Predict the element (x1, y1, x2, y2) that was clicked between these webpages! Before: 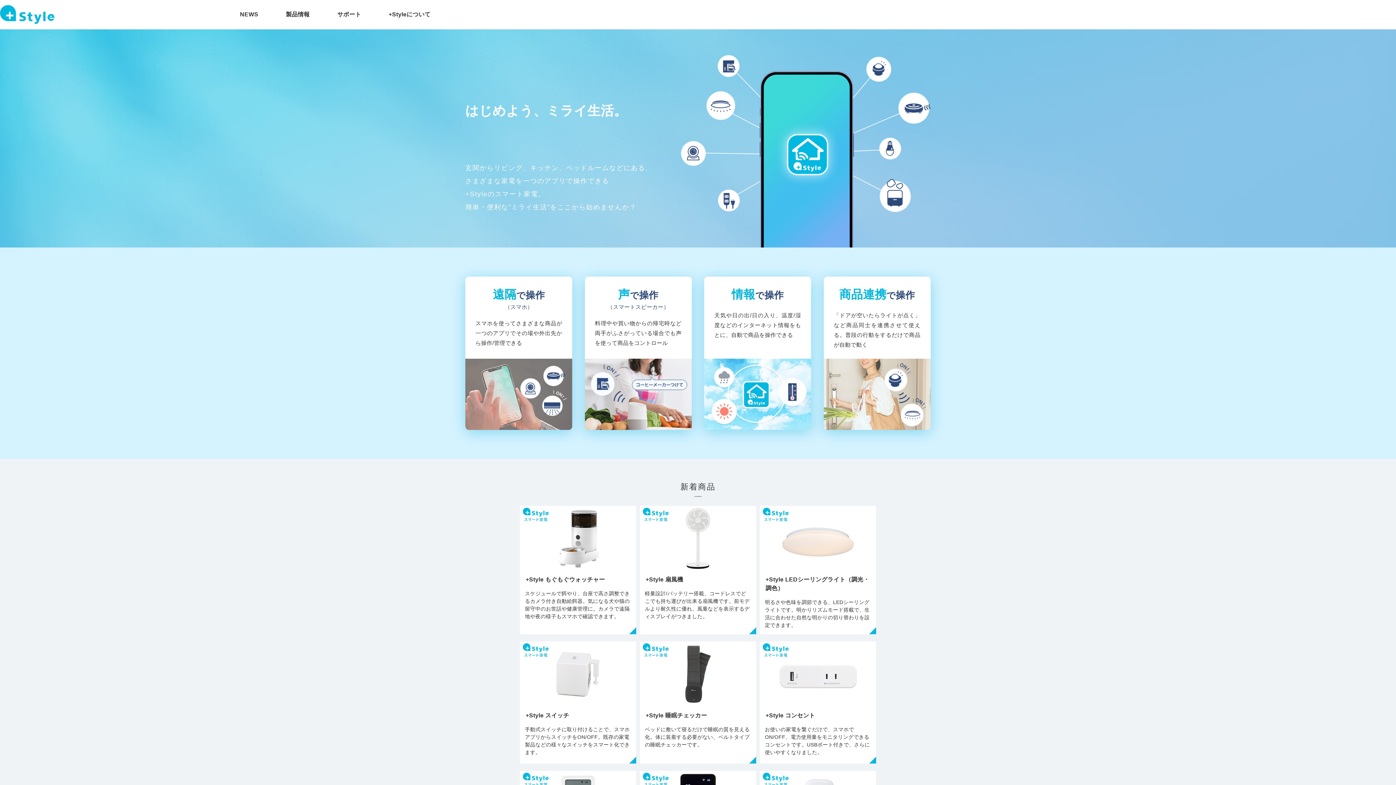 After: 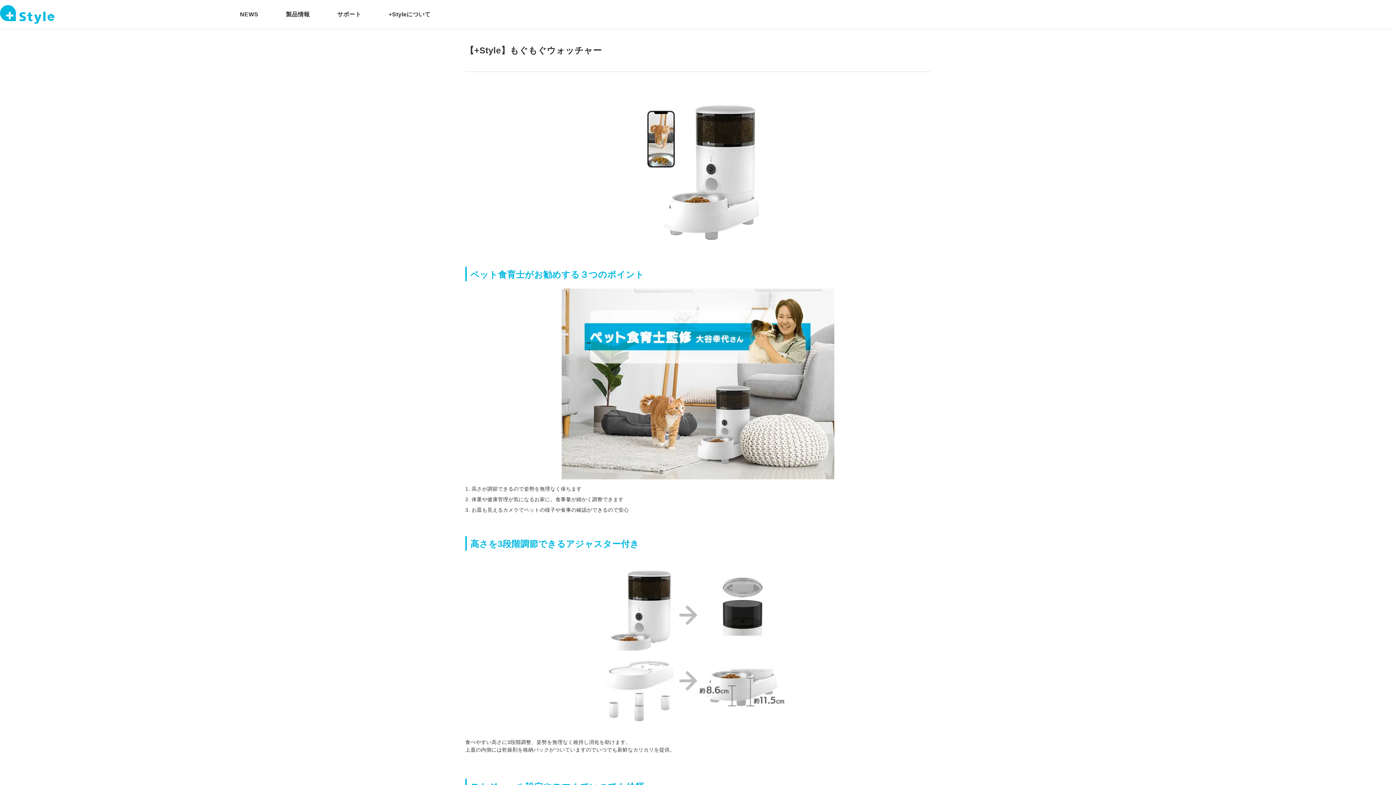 Action: bbox: (520, 506, 636, 634) label: +Style もぐもぐウォッチャー
スケジュールで餌やり、台座で高さ調整できるカメラ付き自動給餌器。気になる犬や猫の留守中のお世話や健康管理に。カメラで遠隔地や夜の様子もスマホで確認できます。